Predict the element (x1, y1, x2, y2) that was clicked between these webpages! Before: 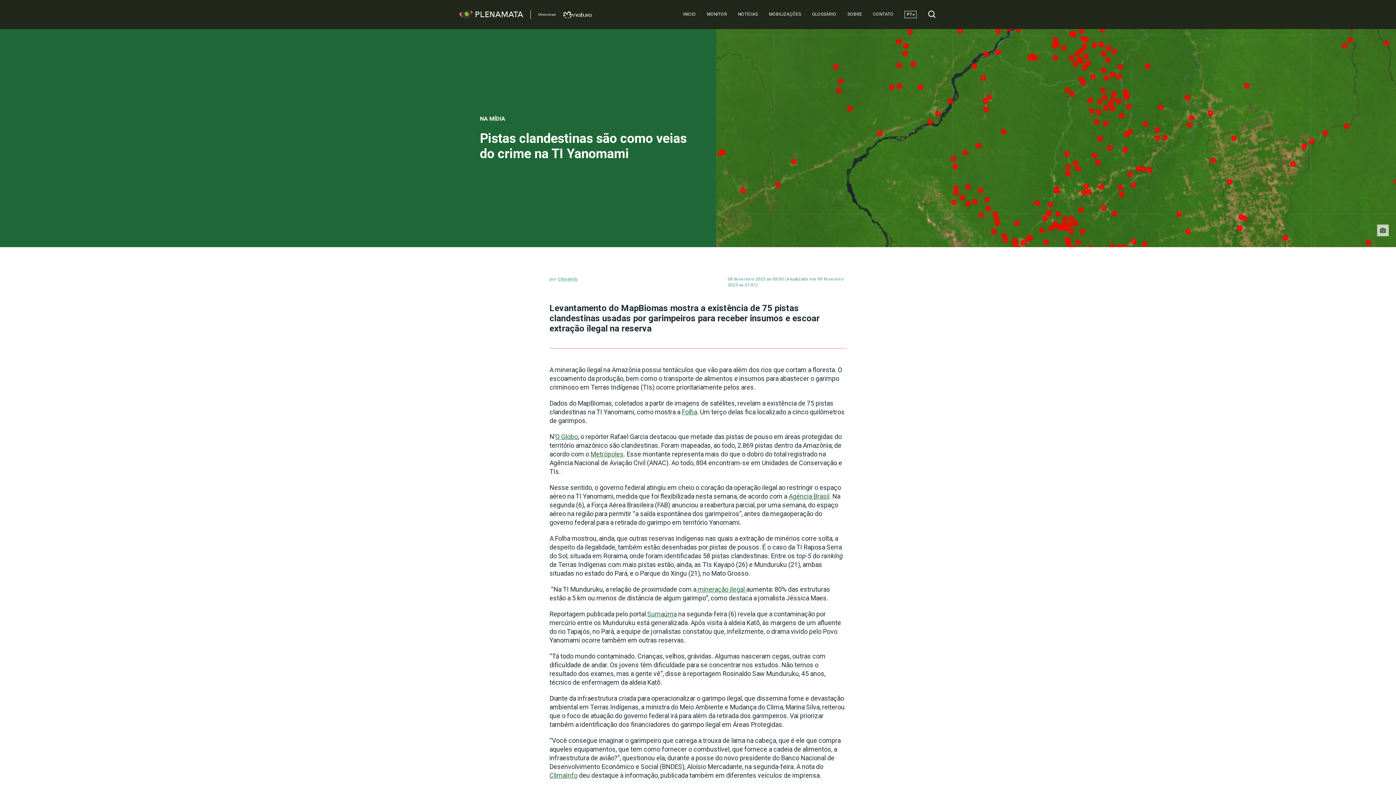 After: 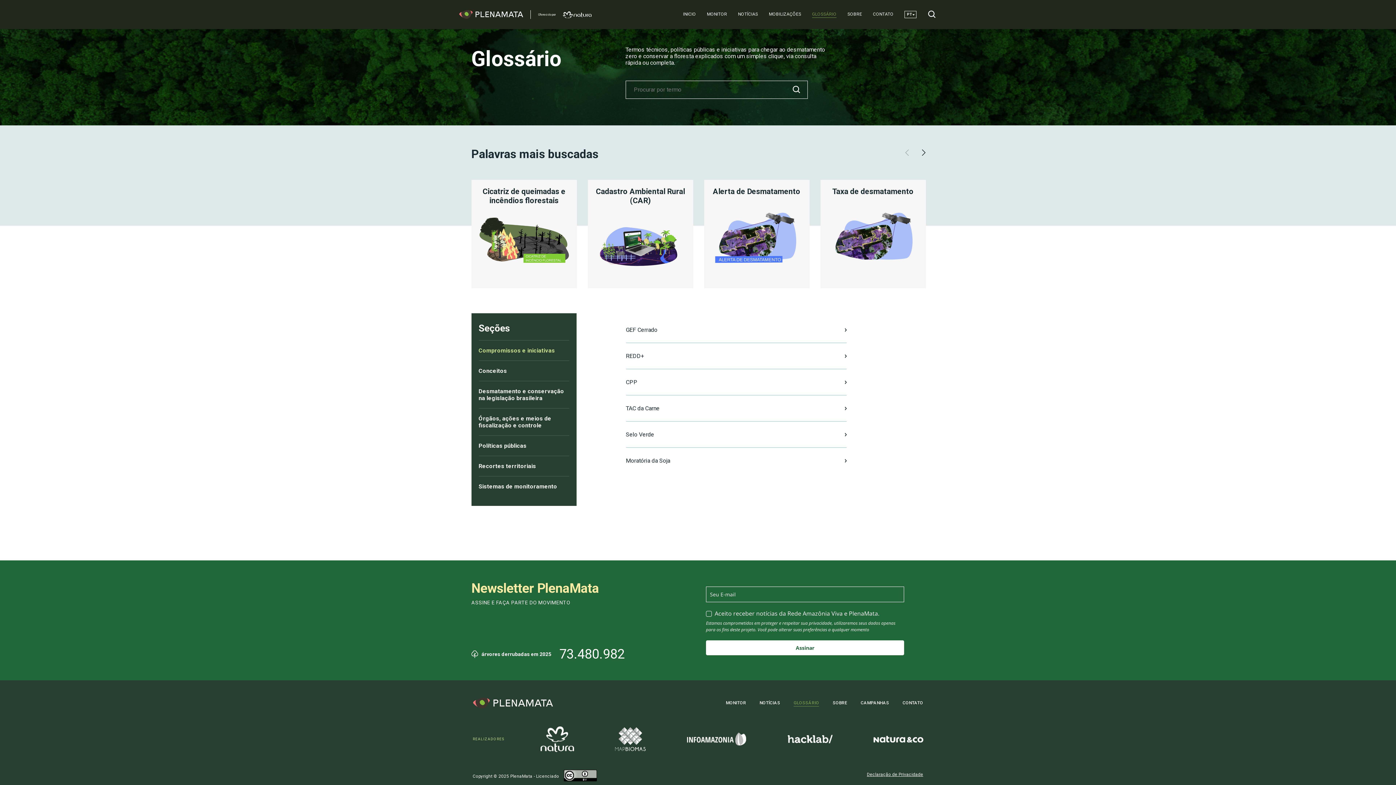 Action: label: GLOSSÁRIO bbox: (812, 11, 836, 17)